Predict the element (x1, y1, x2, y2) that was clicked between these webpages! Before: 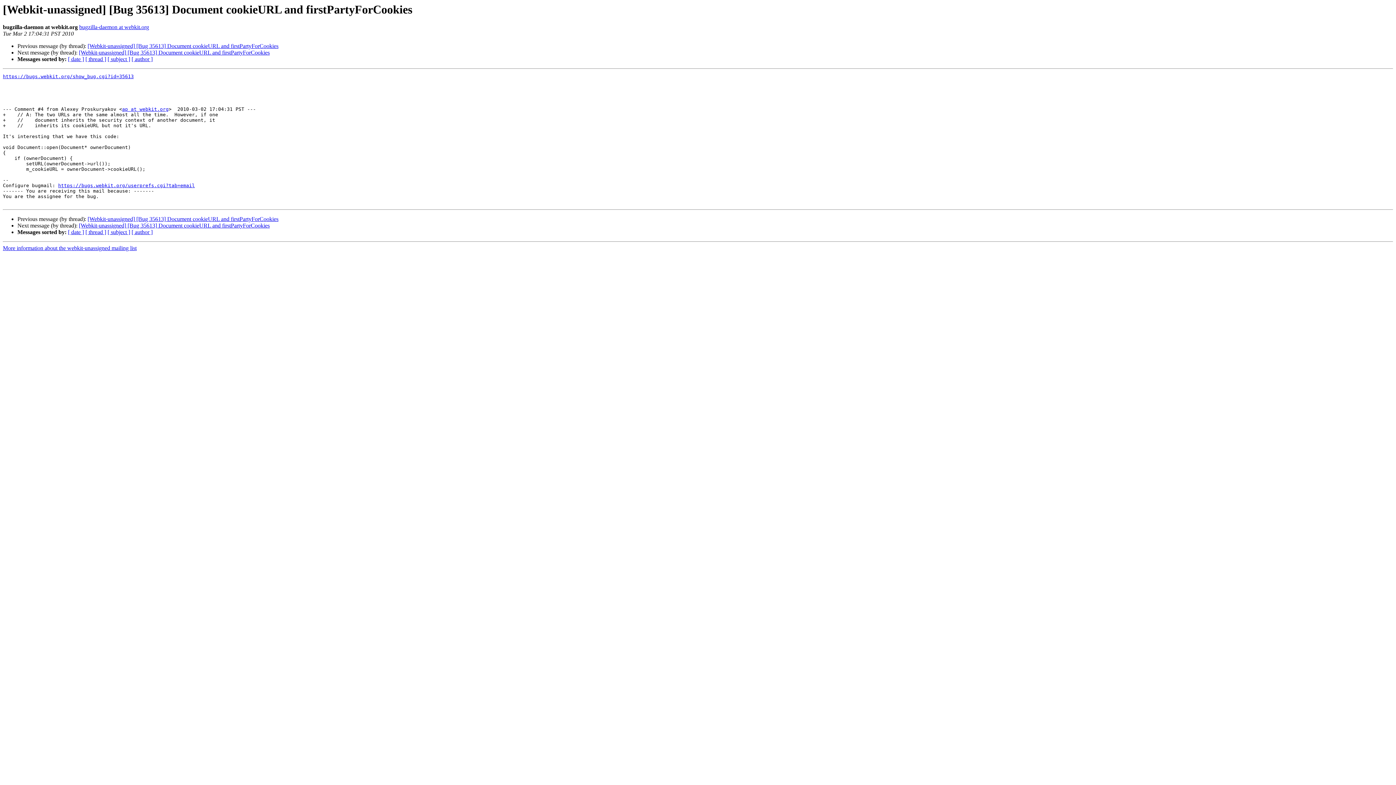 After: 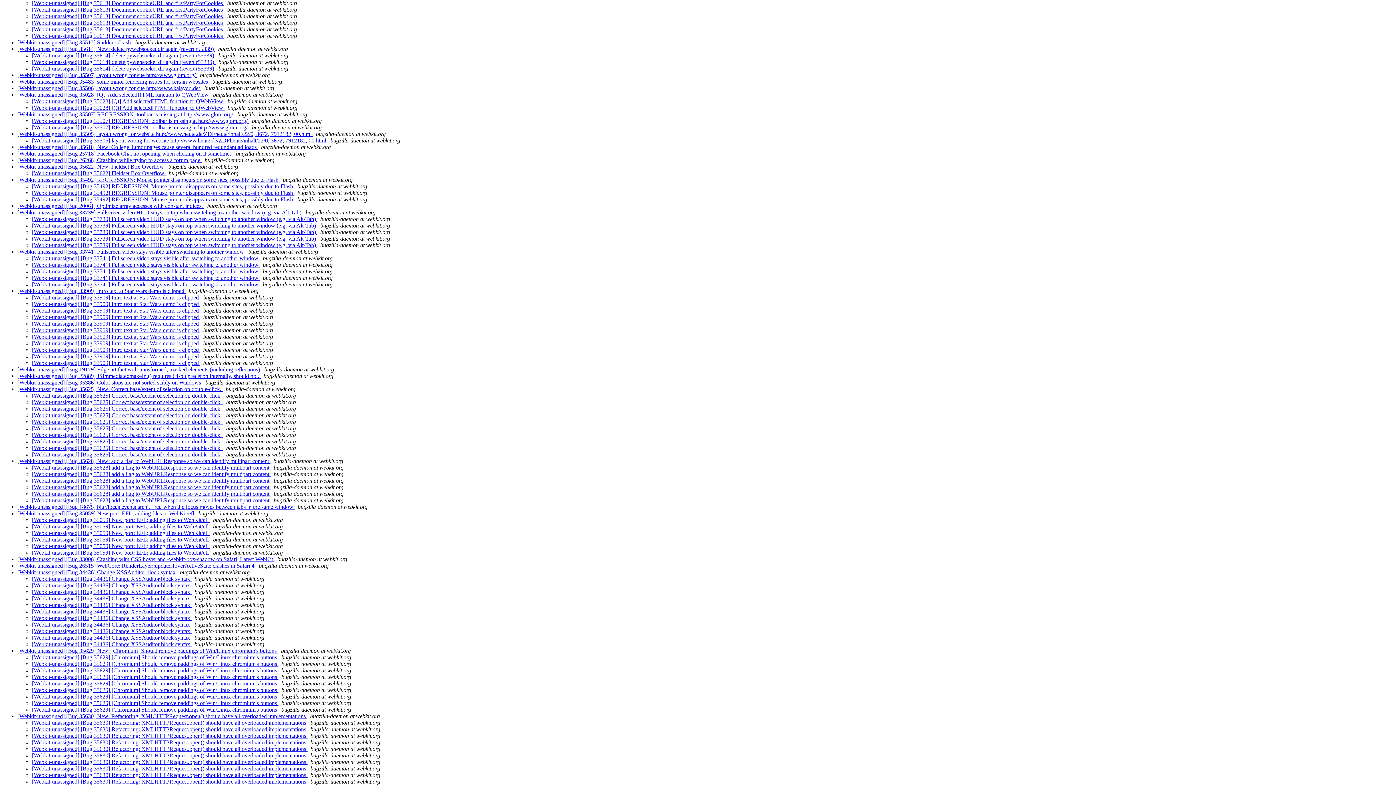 Action: bbox: (85, 229, 106, 235) label: [ thread ]